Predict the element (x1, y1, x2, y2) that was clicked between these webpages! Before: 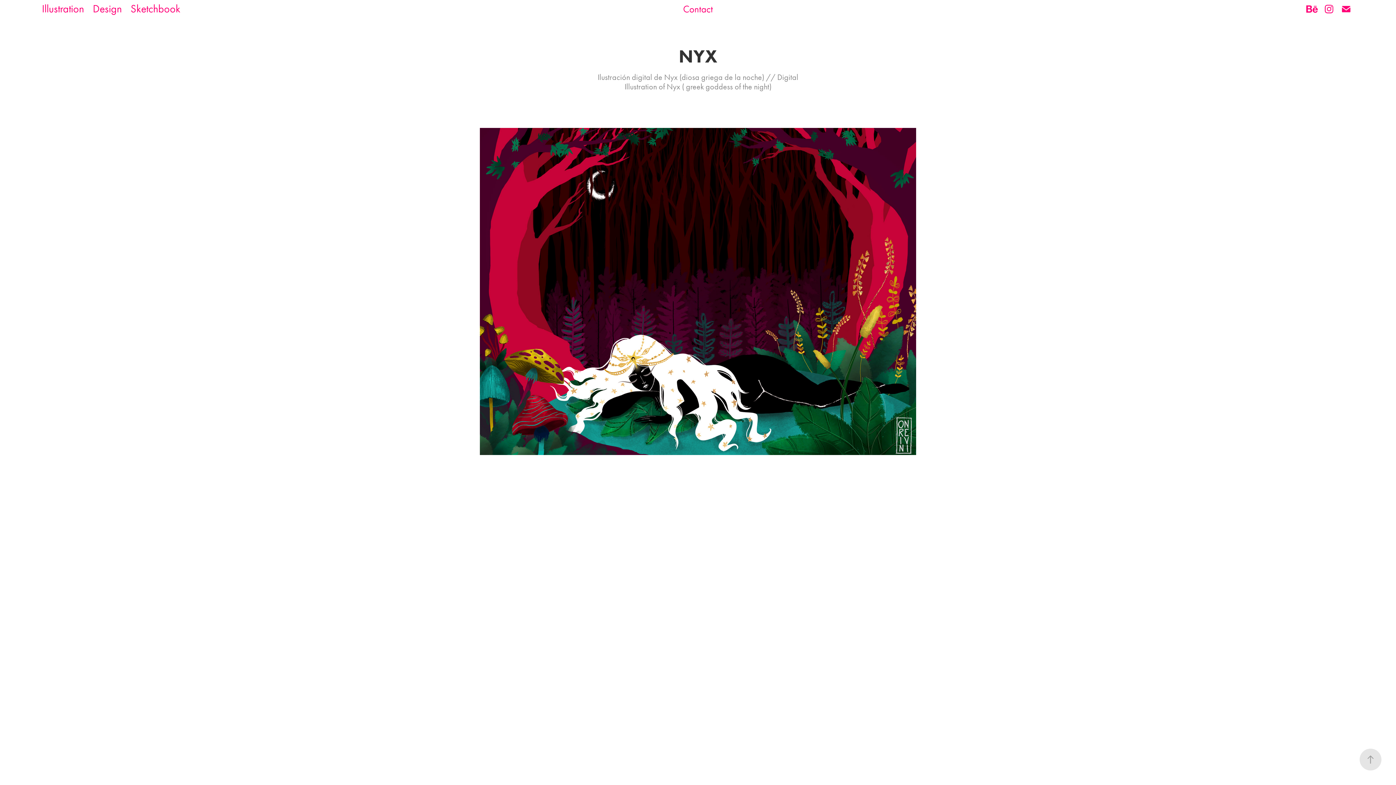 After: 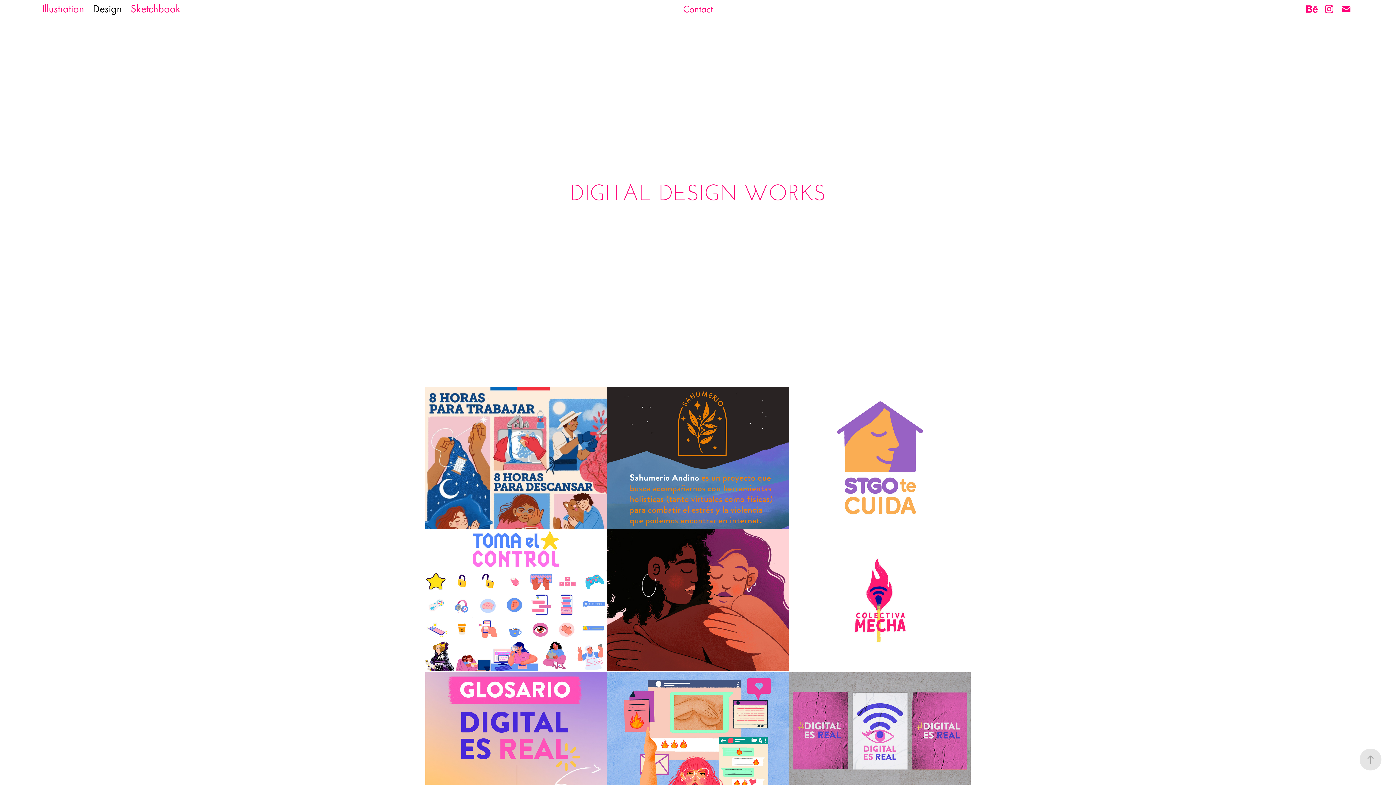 Action: label: Design bbox: (92, 2, 121, 15)